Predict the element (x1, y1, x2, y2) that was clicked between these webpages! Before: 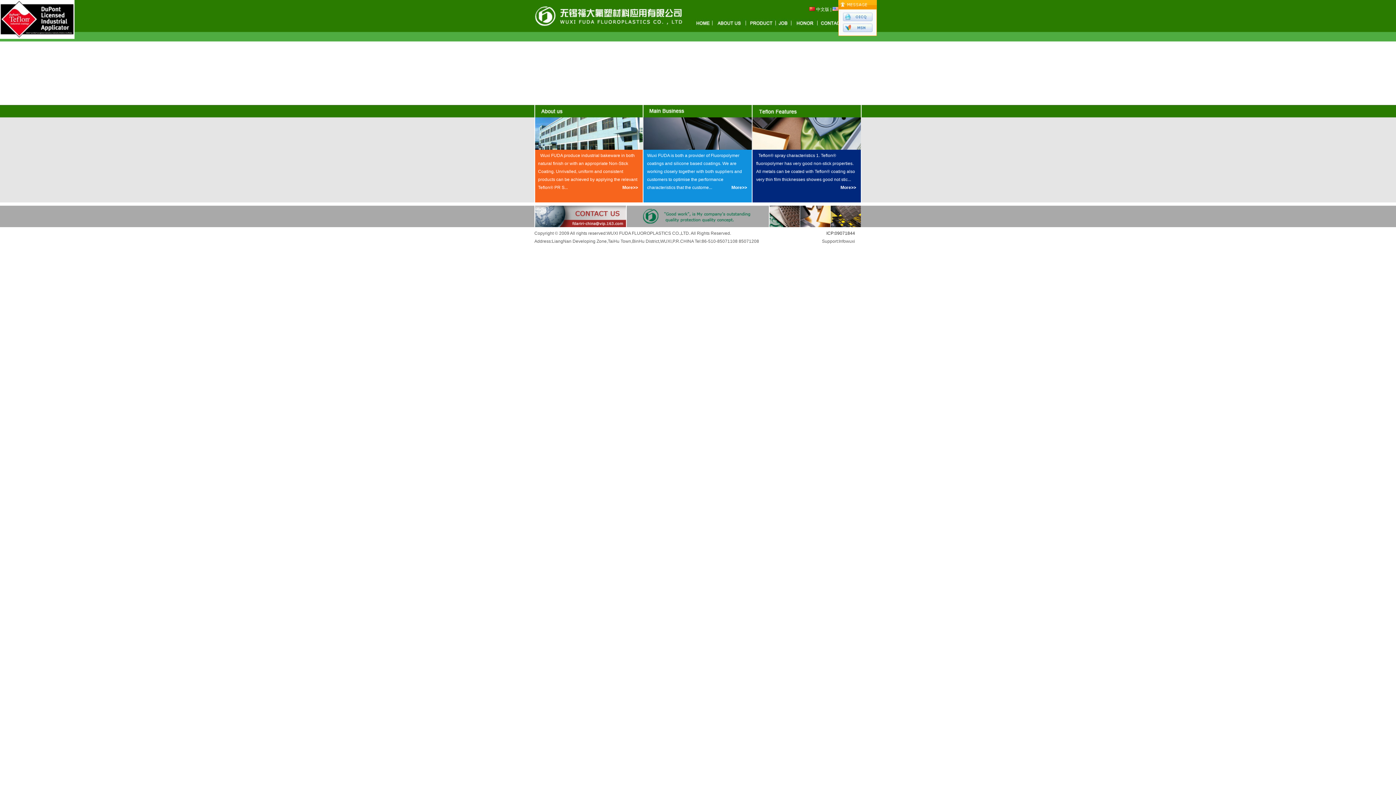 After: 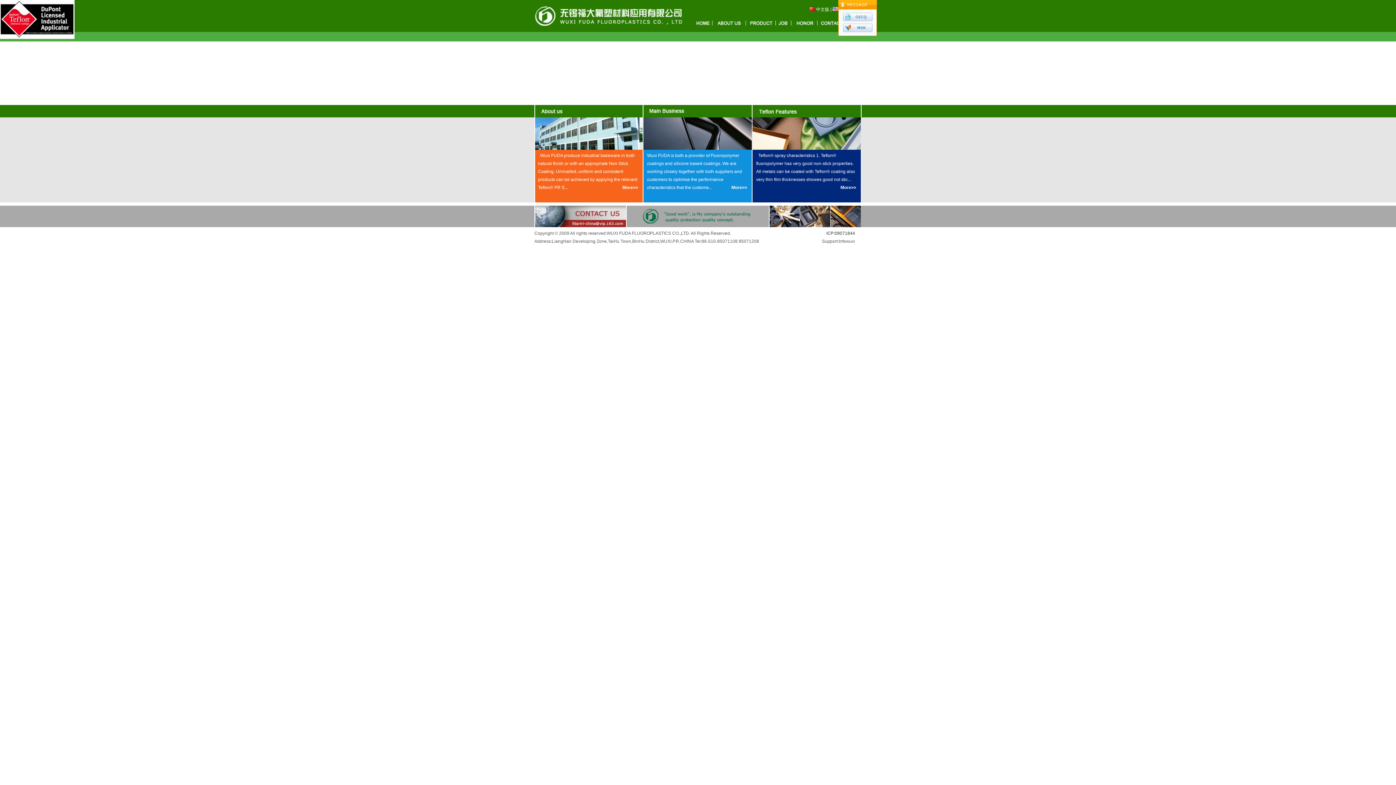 Action: bbox: (692, 25, 712, 30)